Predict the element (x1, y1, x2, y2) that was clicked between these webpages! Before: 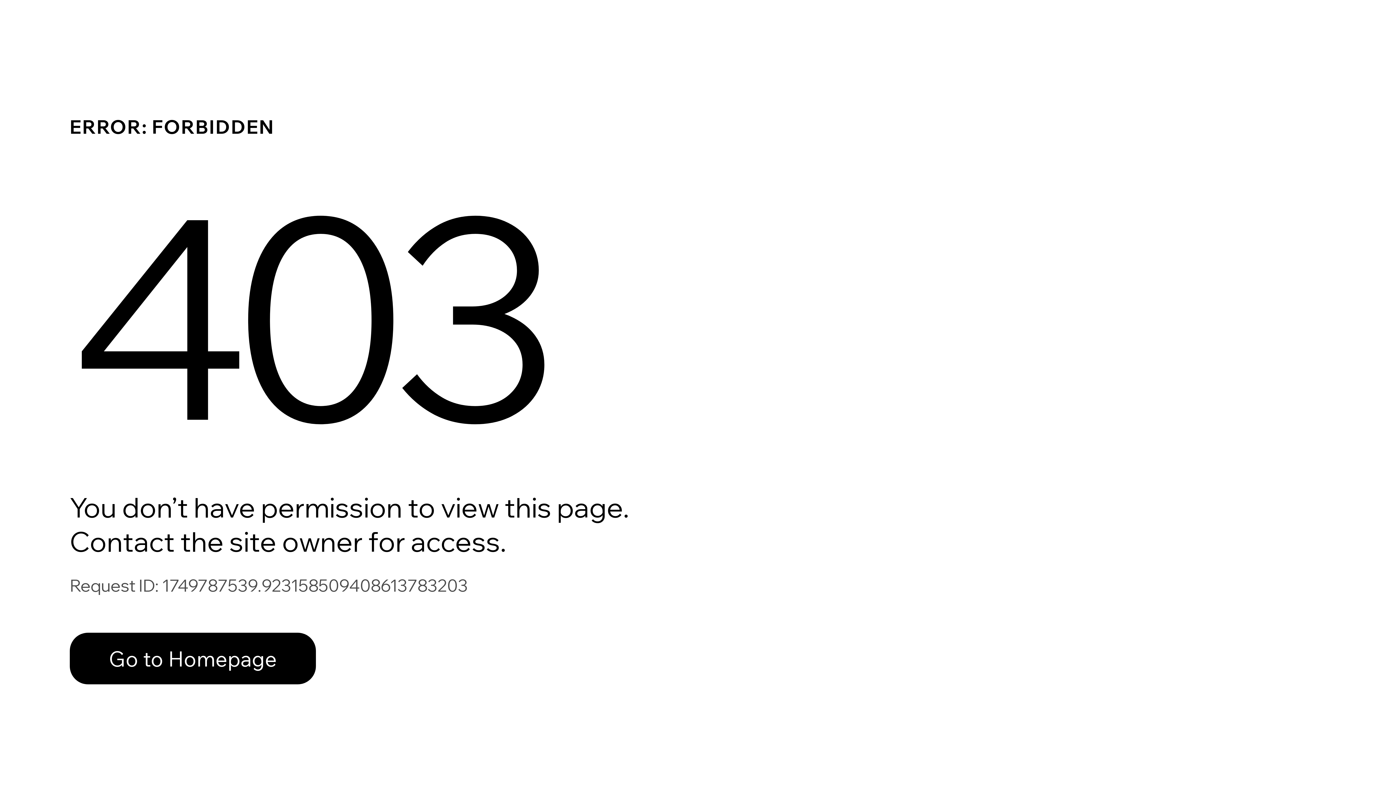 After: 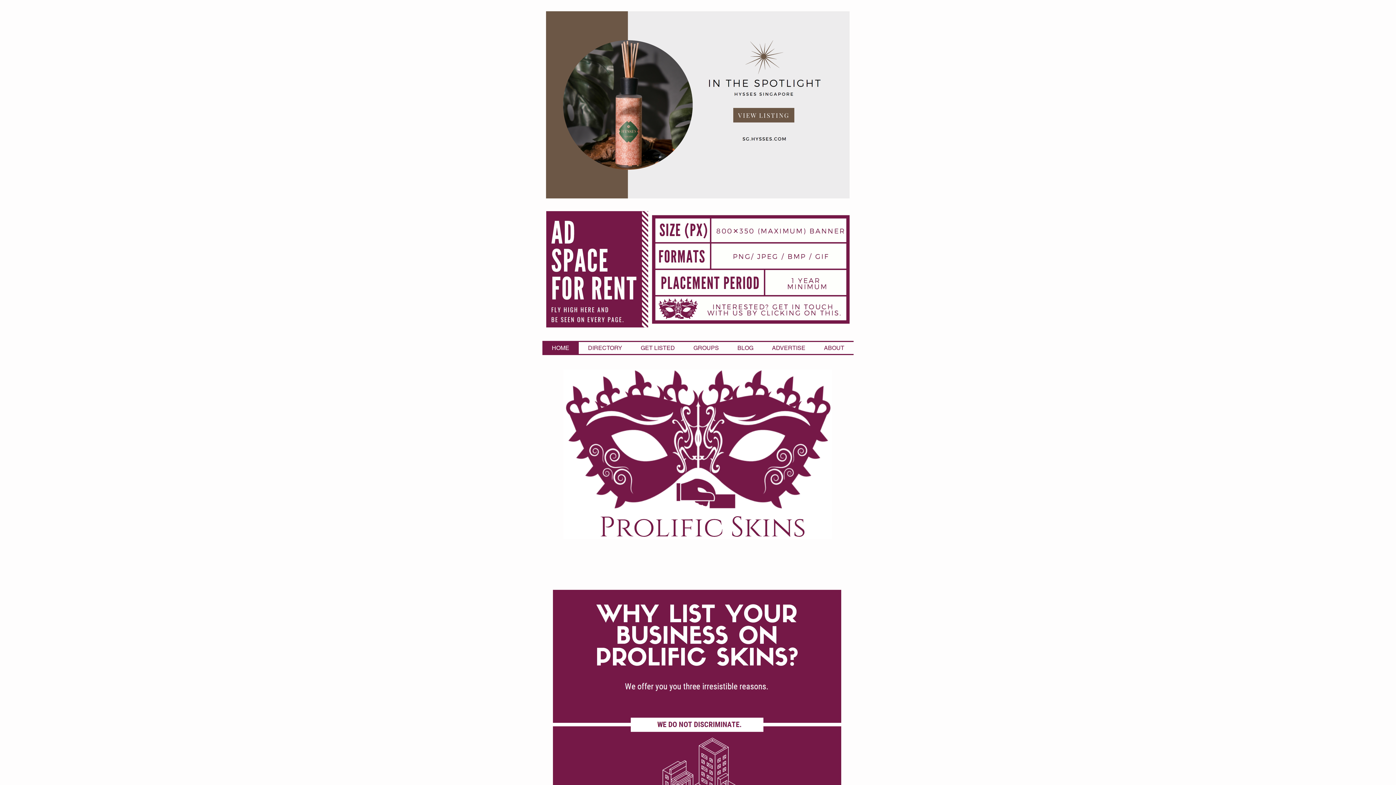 Action: label: Go to Homepage bbox: (69, 617, 768, 694)